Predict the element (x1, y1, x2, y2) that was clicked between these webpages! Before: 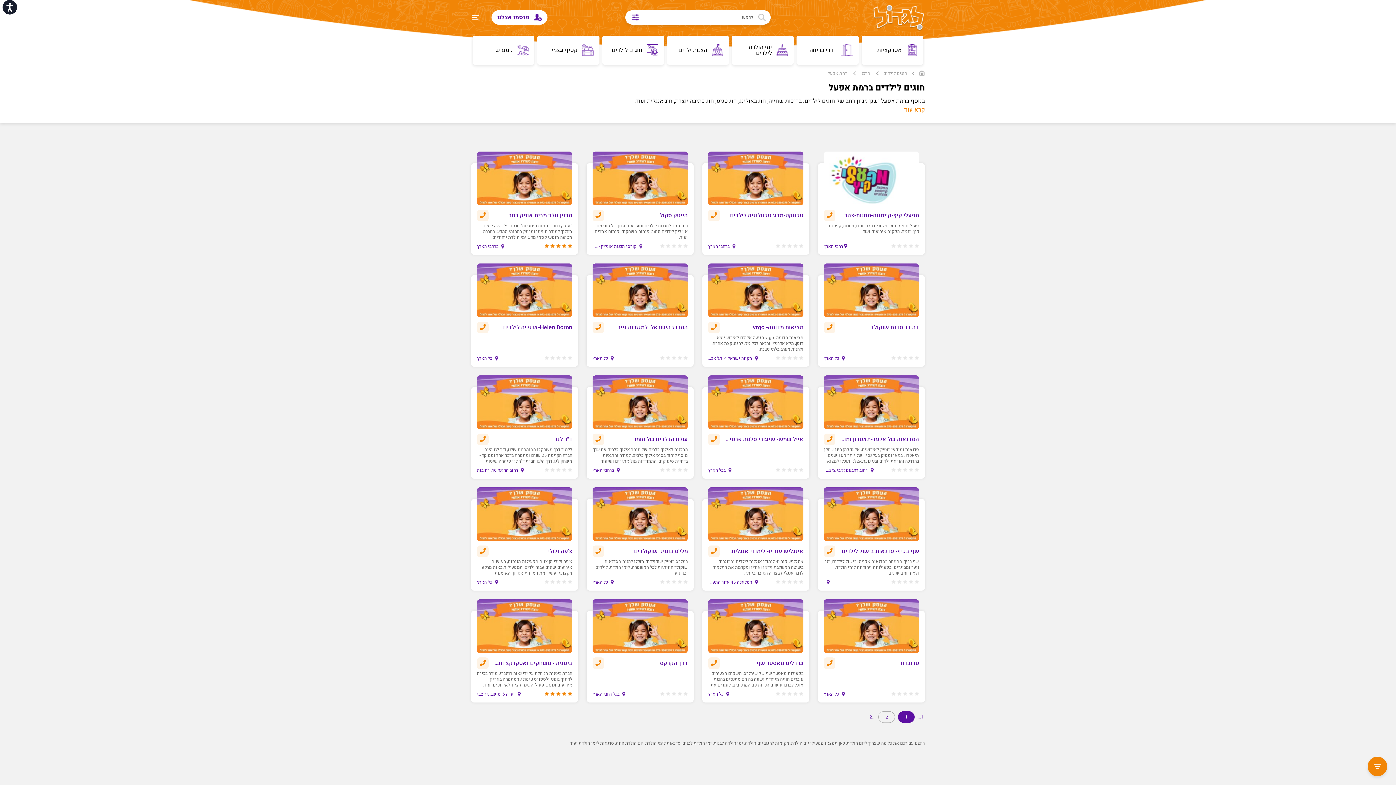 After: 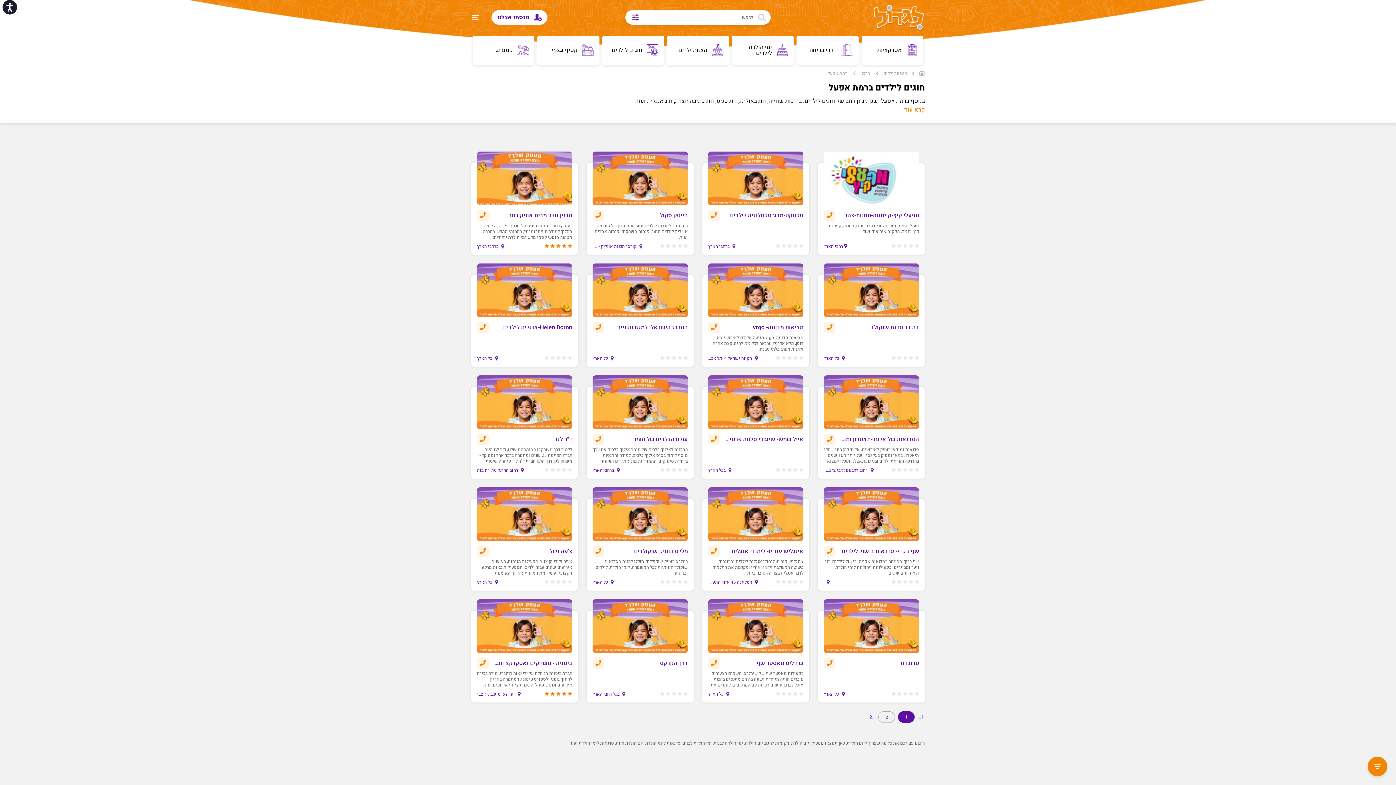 Action: bbox: (543, 244, 572, 248)